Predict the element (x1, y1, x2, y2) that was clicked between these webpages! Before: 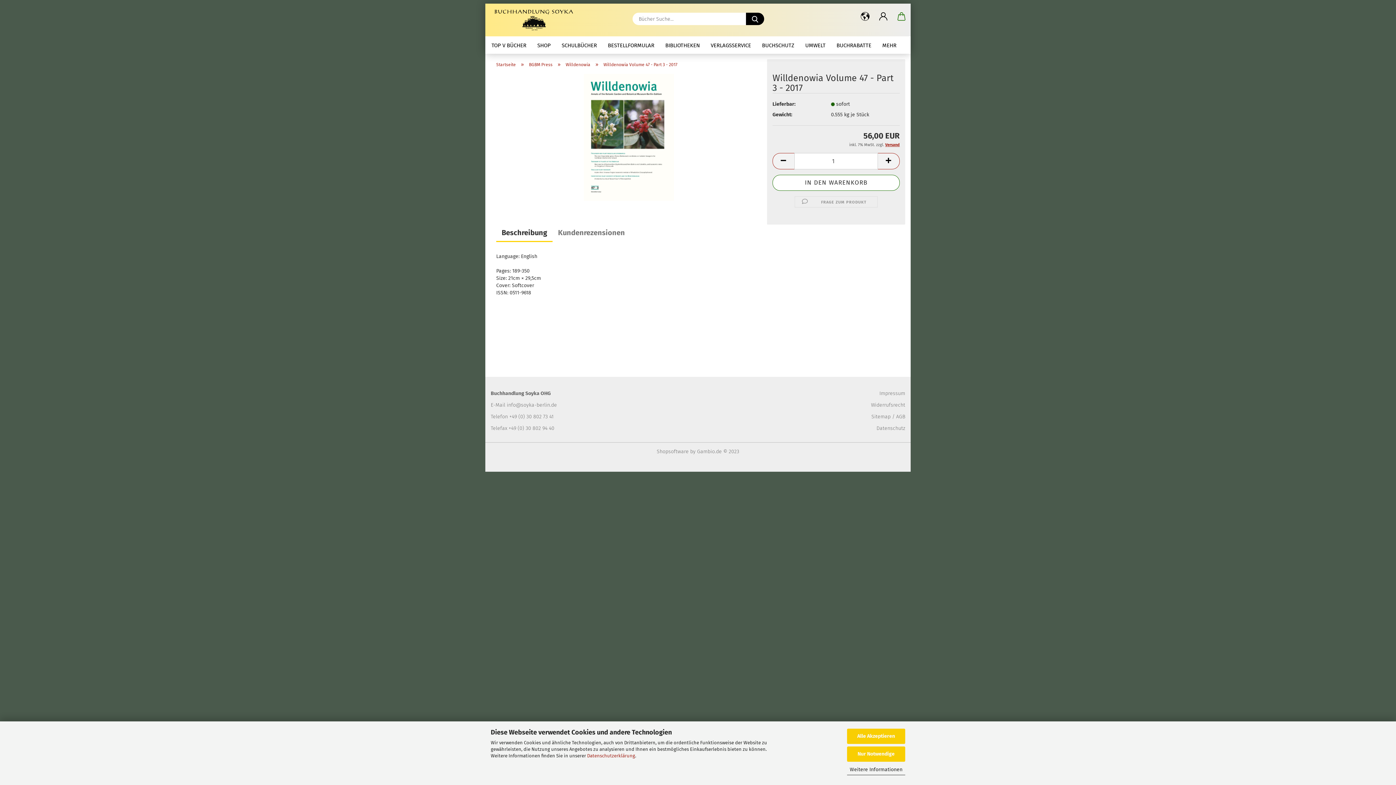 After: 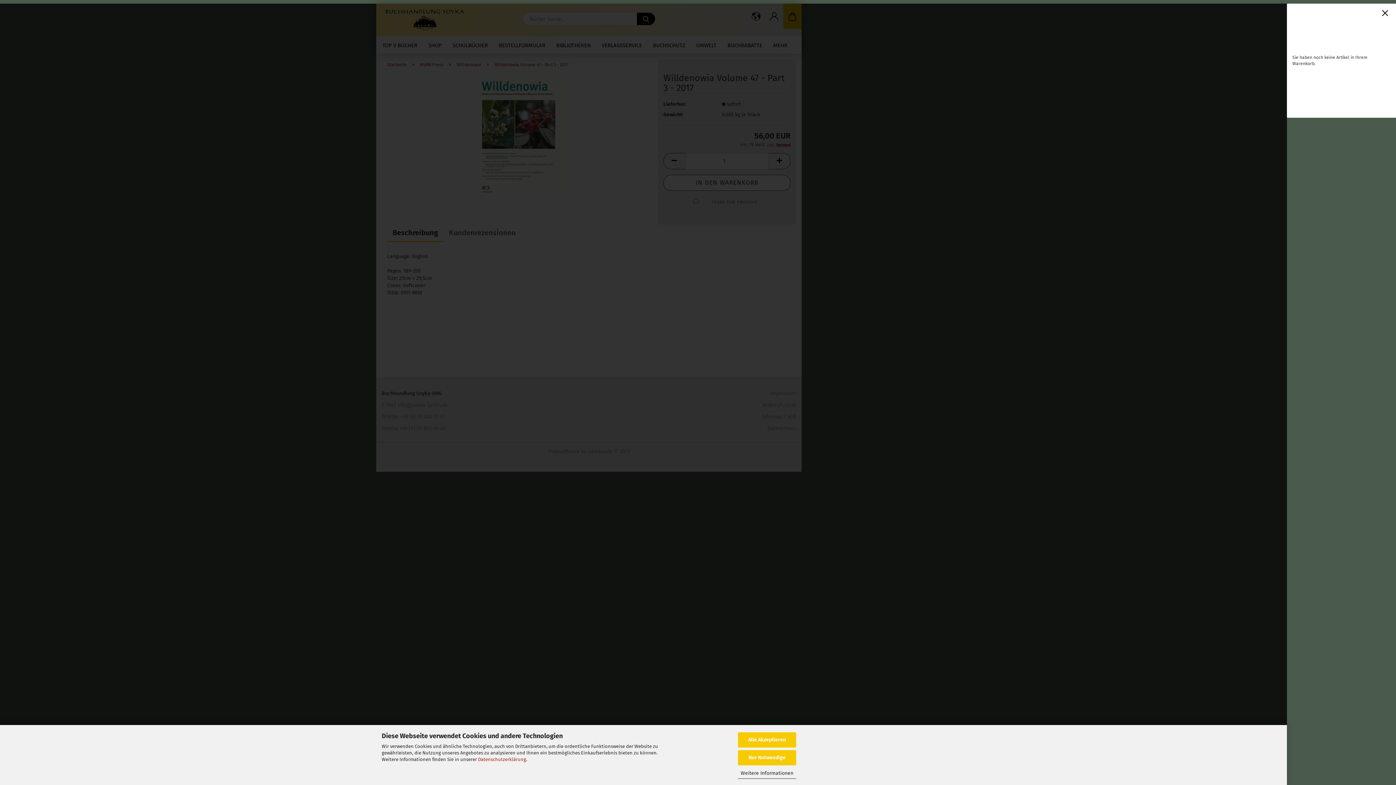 Action: bbox: (892, 3, 910, 29) label: Warenkorb